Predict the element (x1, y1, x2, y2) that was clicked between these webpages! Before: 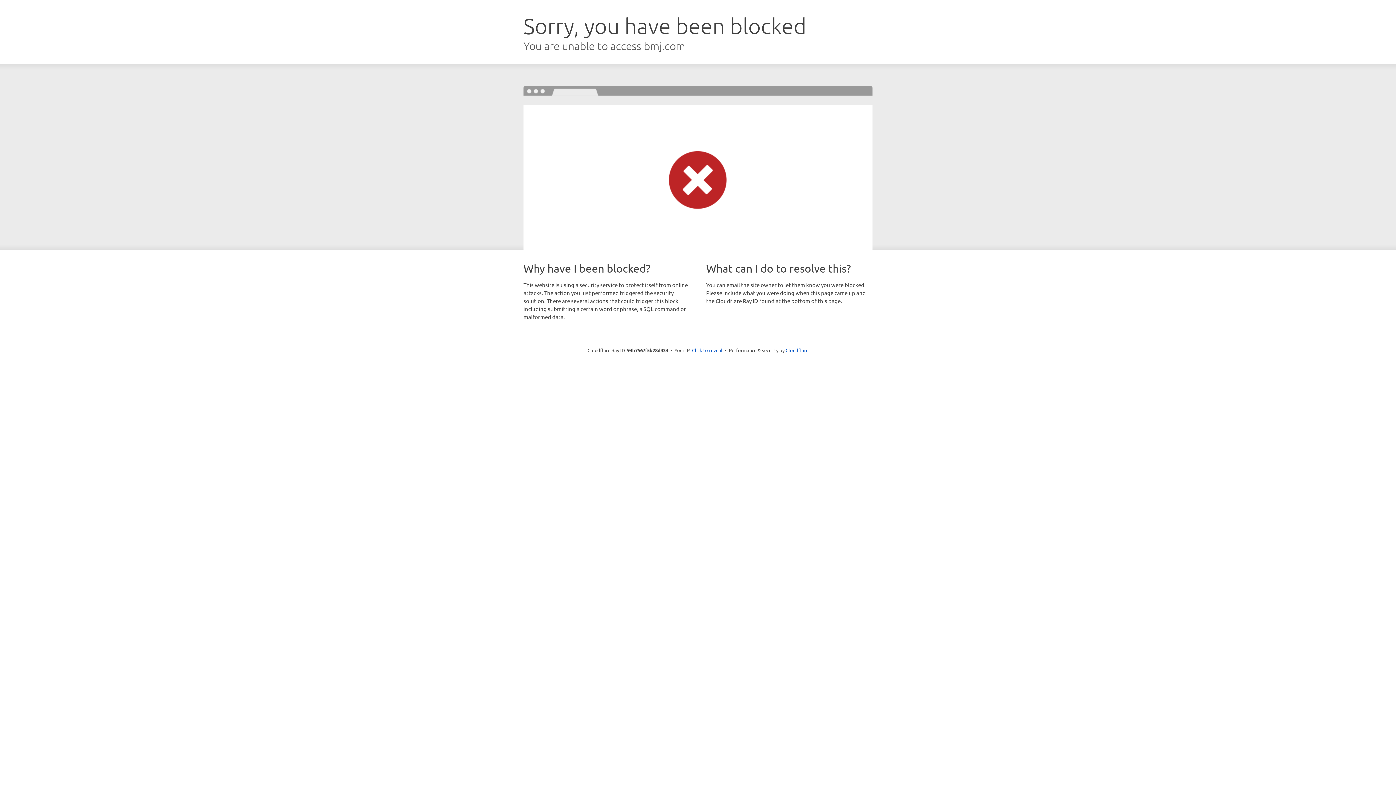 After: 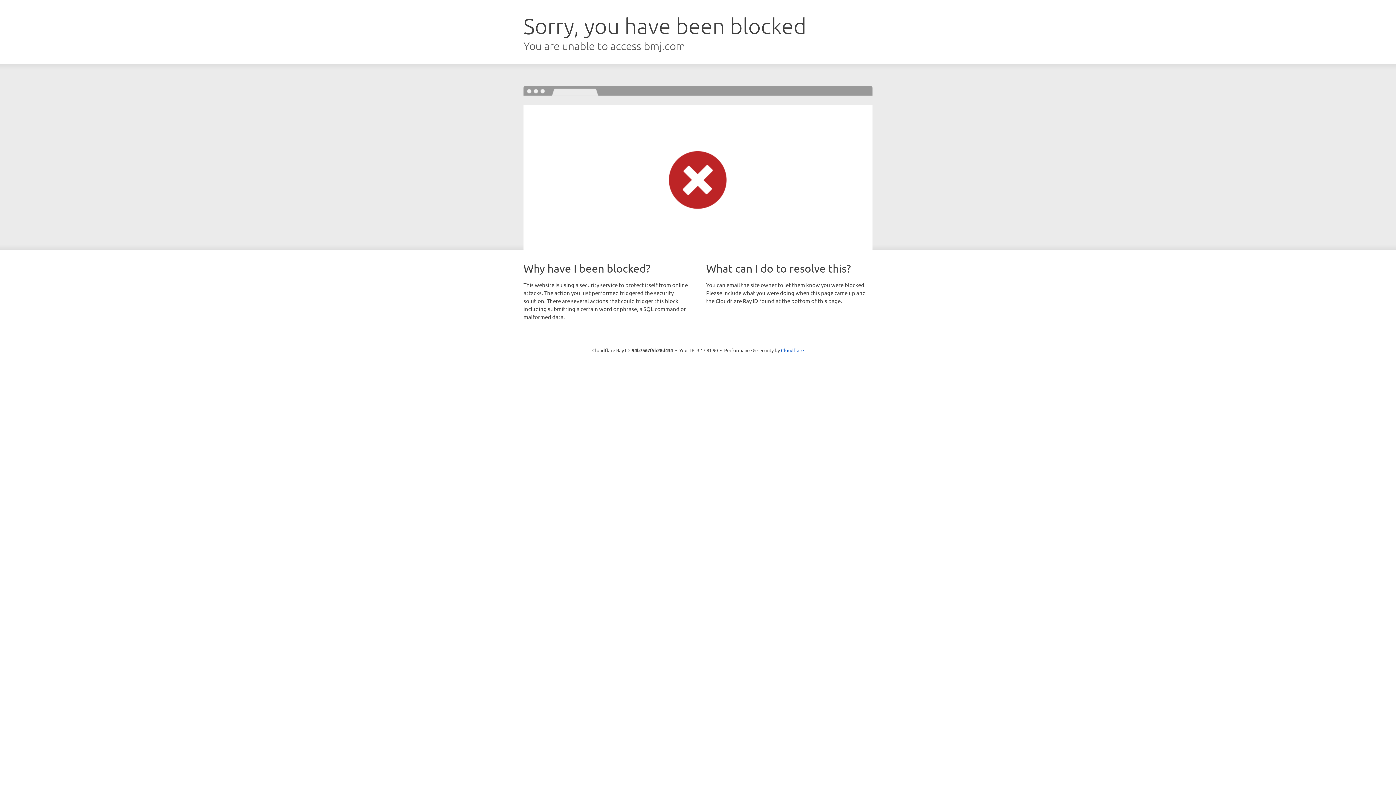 Action: label: Click to reveal bbox: (692, 346, 722, 353)